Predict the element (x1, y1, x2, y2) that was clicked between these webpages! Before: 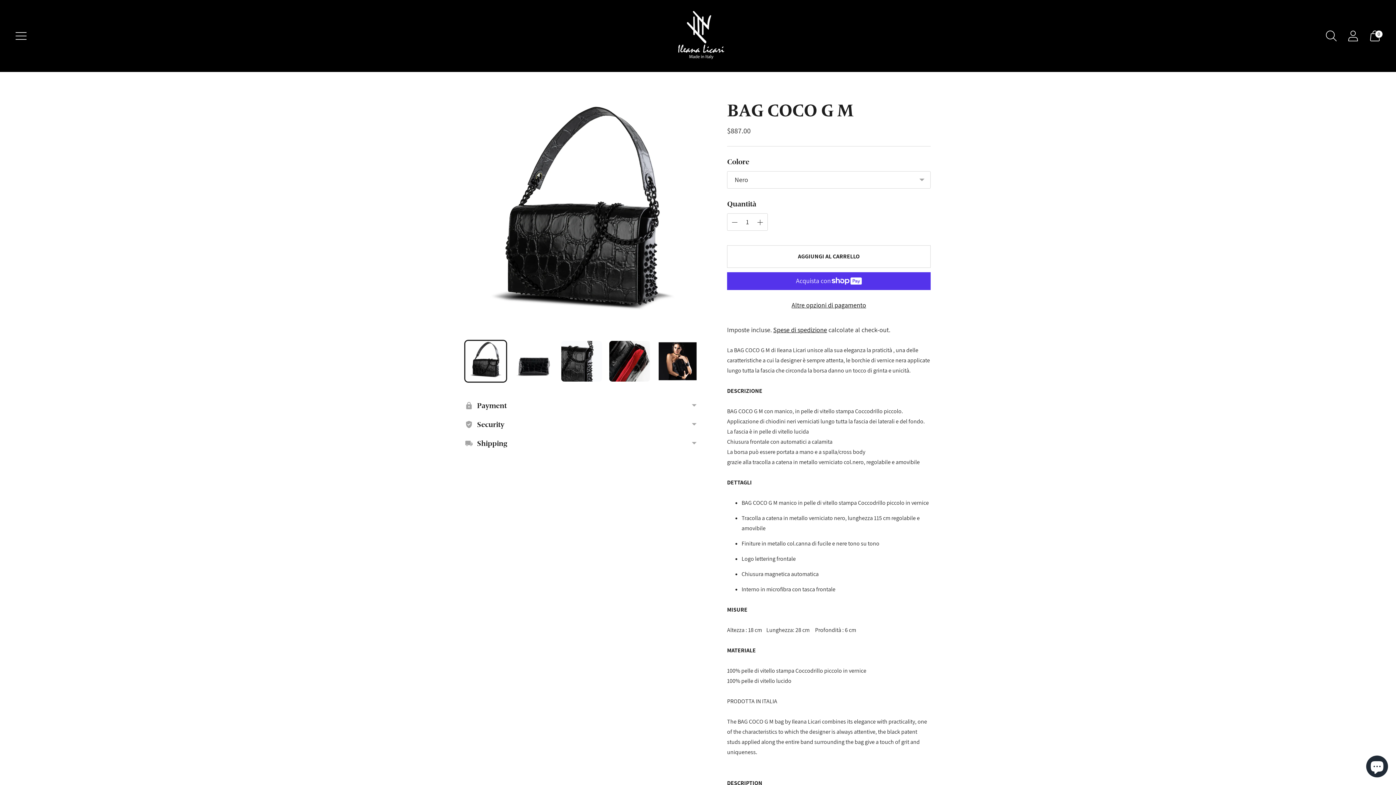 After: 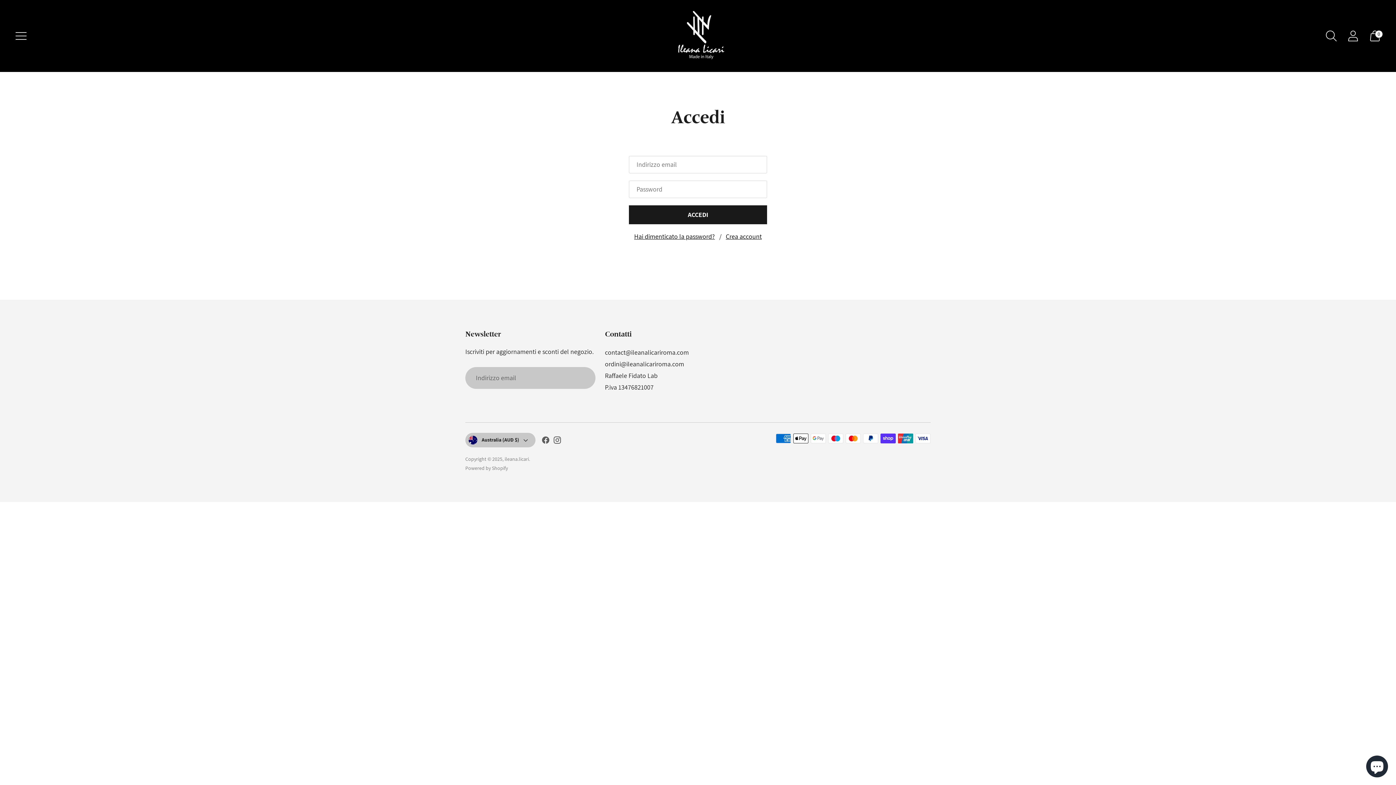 Action: label: Vai alla pagina dell'account bbox: (1343, 25, 1363, 46)